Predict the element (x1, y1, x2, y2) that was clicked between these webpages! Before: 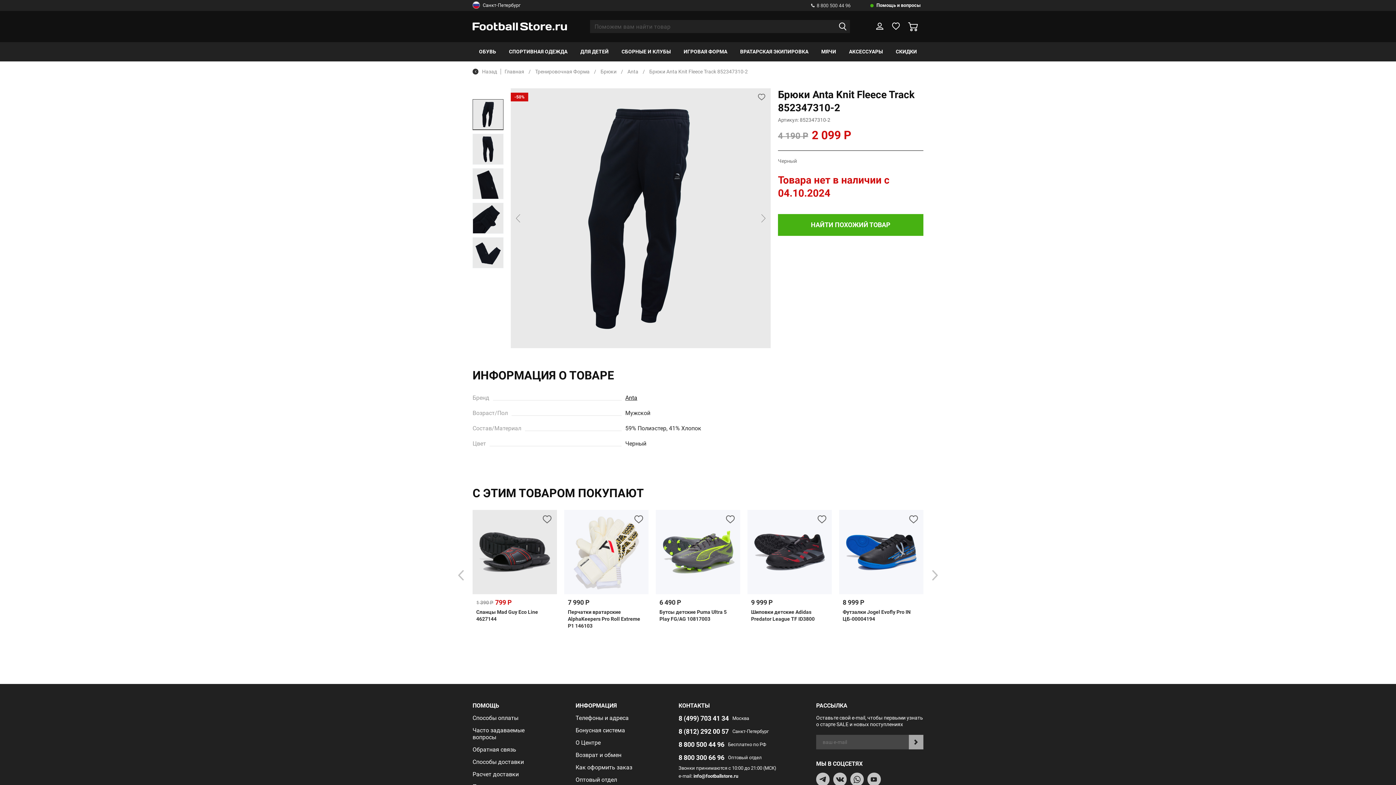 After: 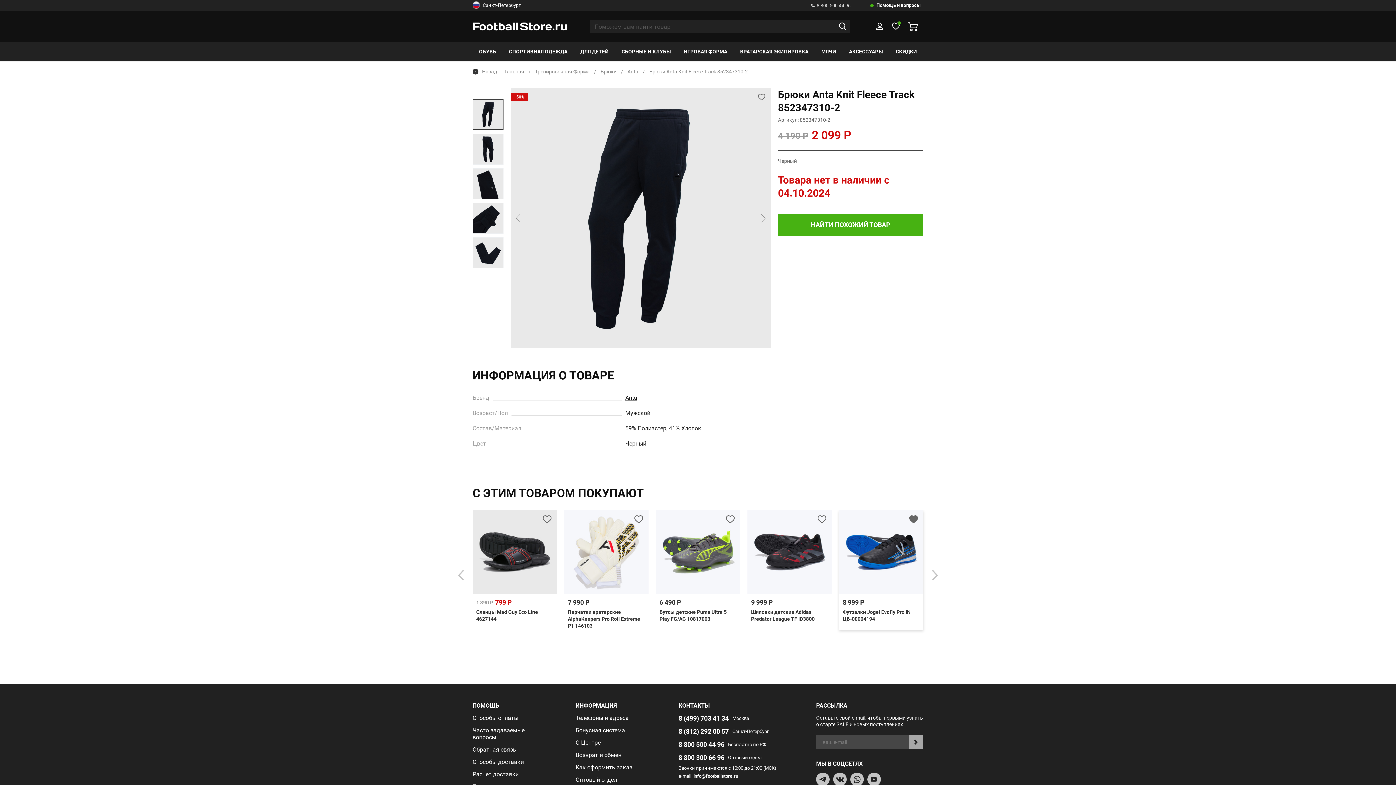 Action: bbox: (909, 515, 918, 523)